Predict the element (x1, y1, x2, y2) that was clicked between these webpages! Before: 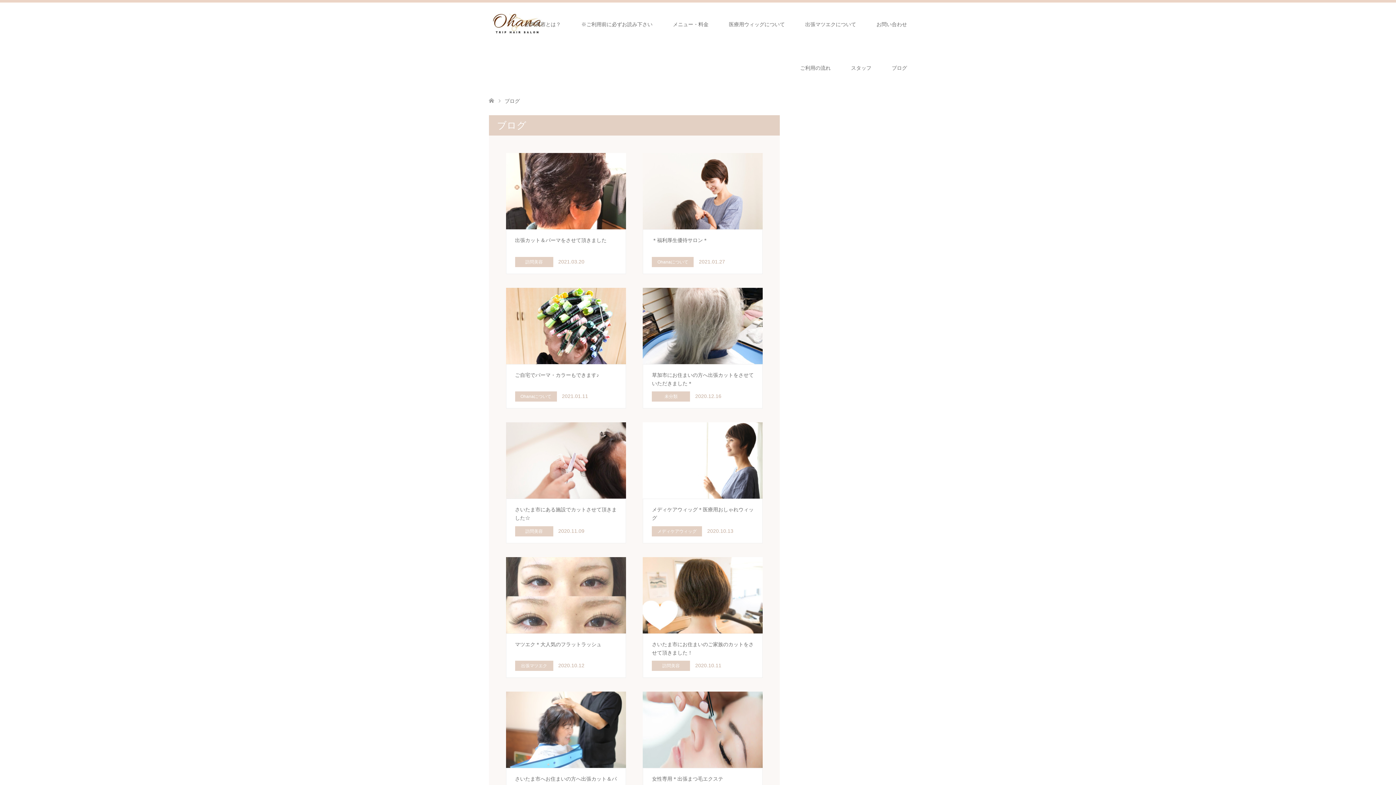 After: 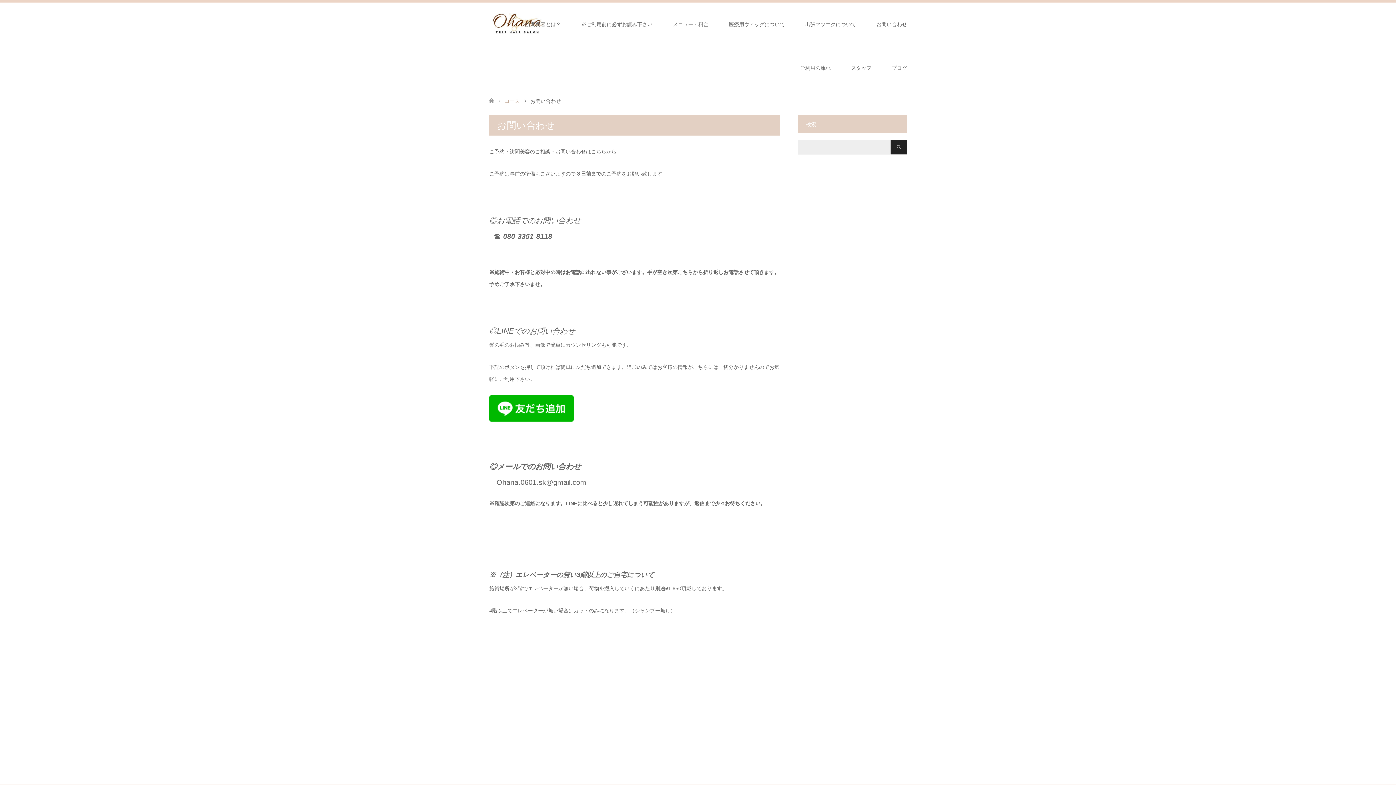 Action: bbox: (866, 2, 917, 46) label: お問い合わせ